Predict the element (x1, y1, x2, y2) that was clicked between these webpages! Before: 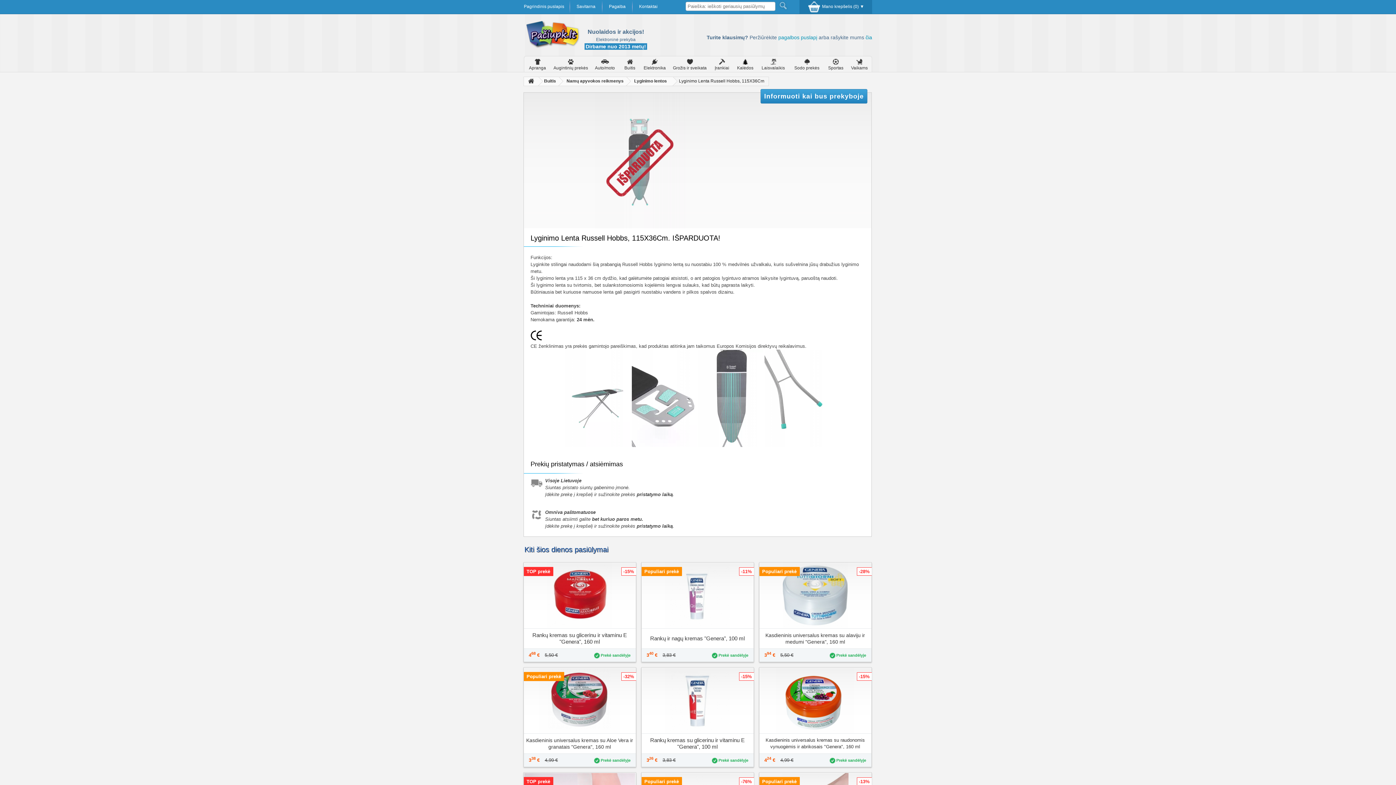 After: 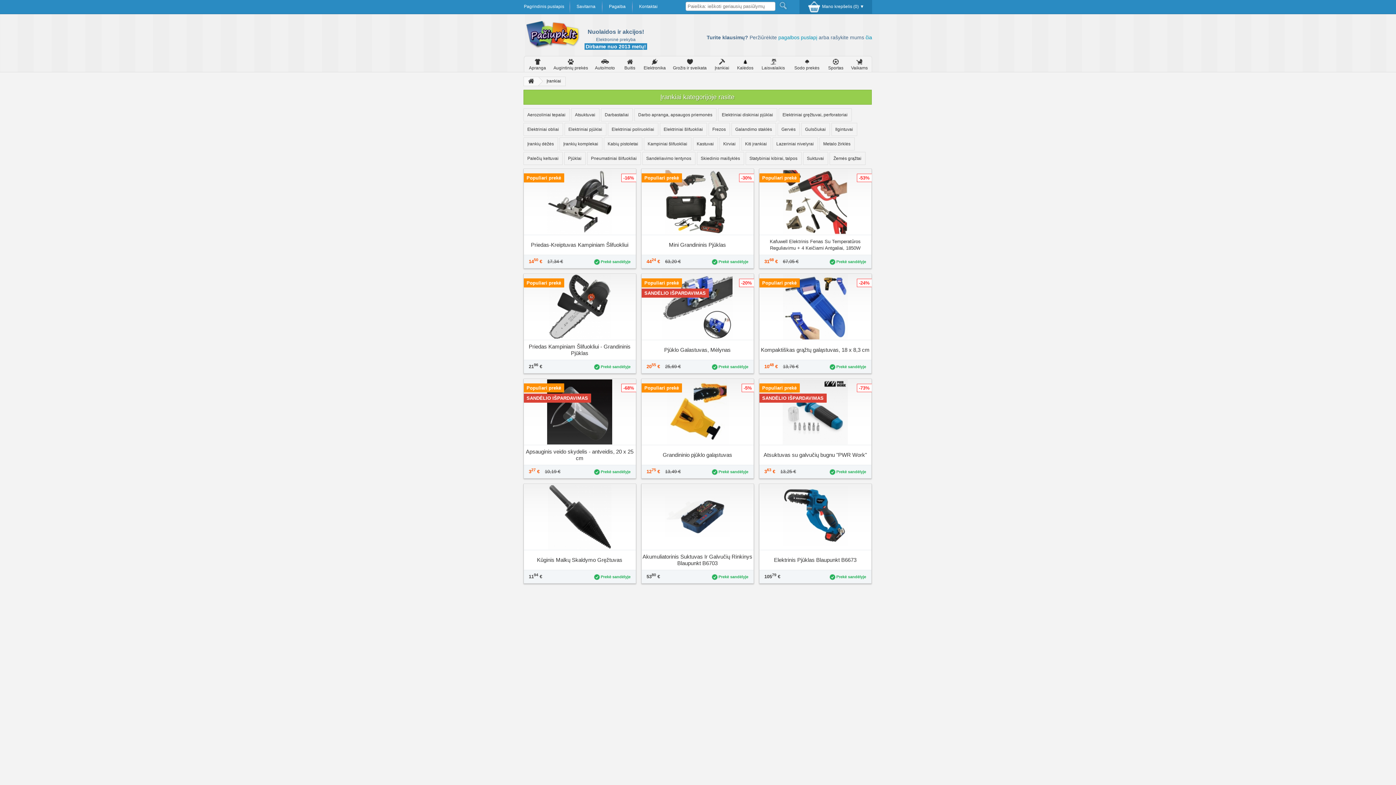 Action: bbox: (710, 56, 733, 72) label: Įrankiai